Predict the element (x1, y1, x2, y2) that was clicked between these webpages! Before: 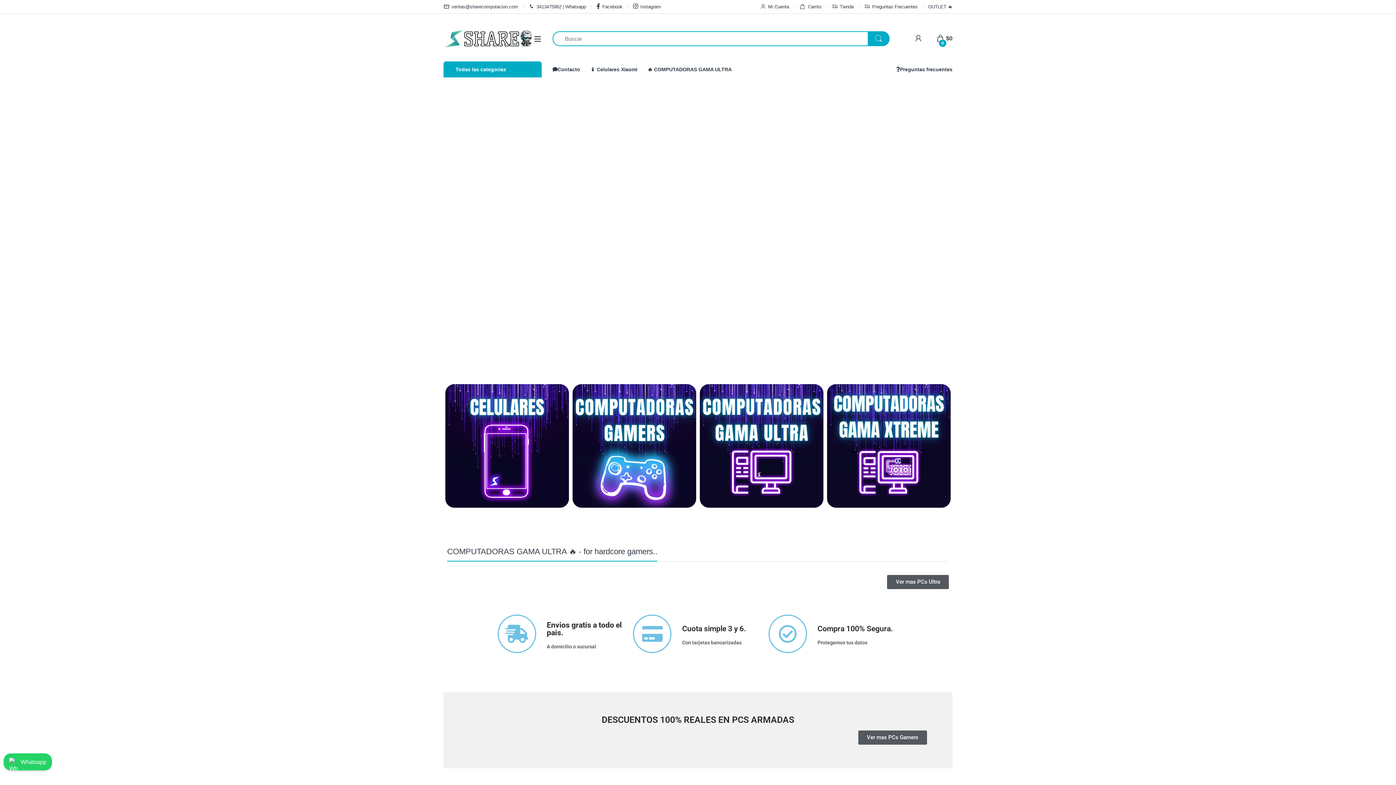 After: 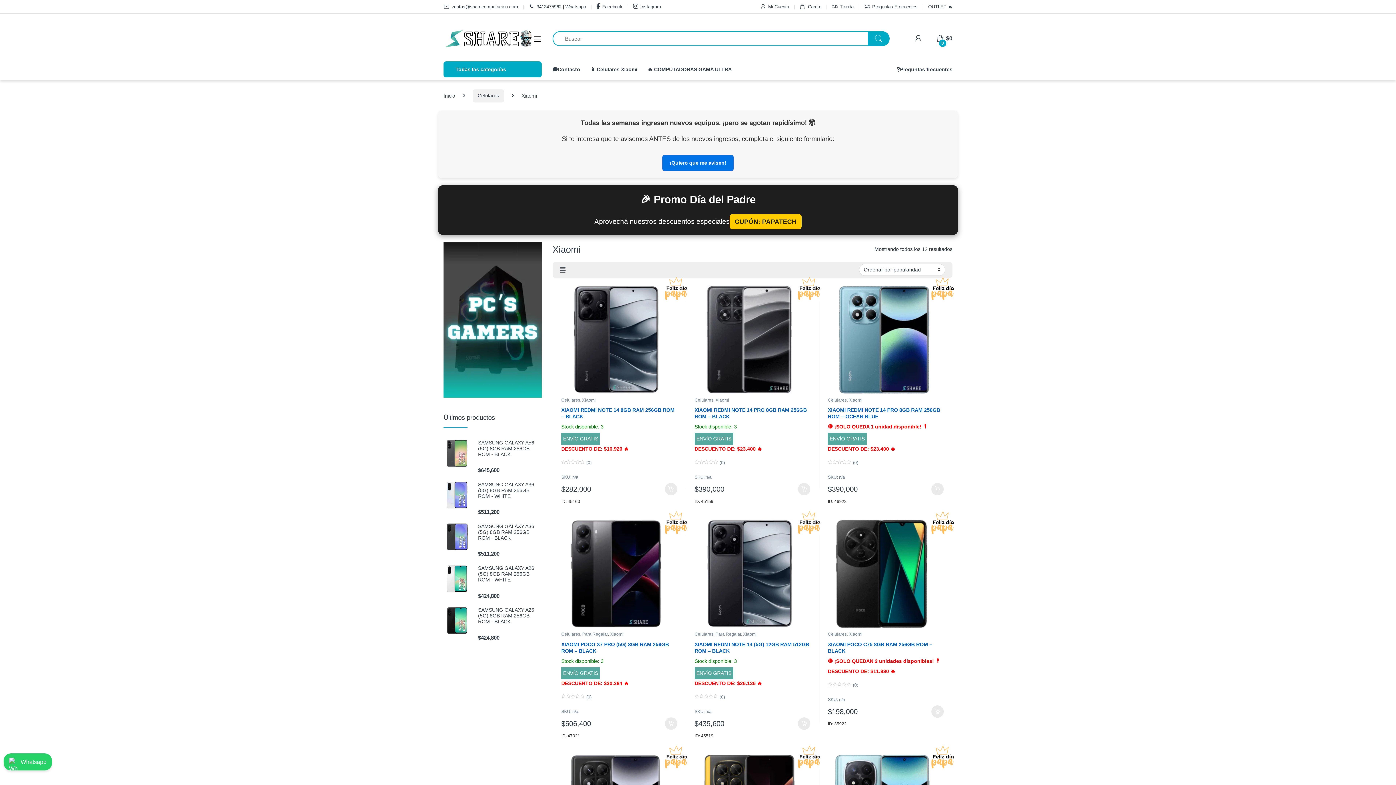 Action: bbox: (590, 61, 637, 77) label: 📱 Celulares Xiaomi